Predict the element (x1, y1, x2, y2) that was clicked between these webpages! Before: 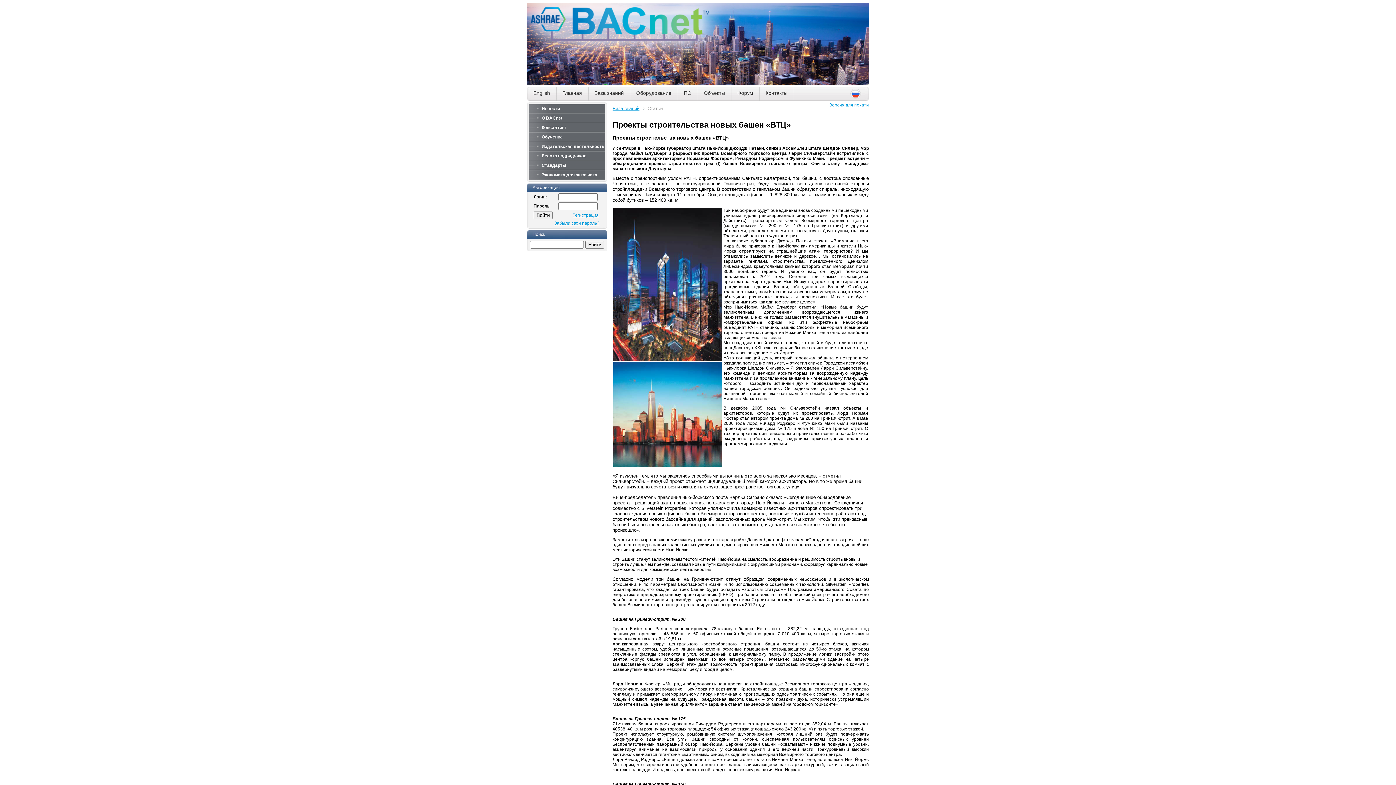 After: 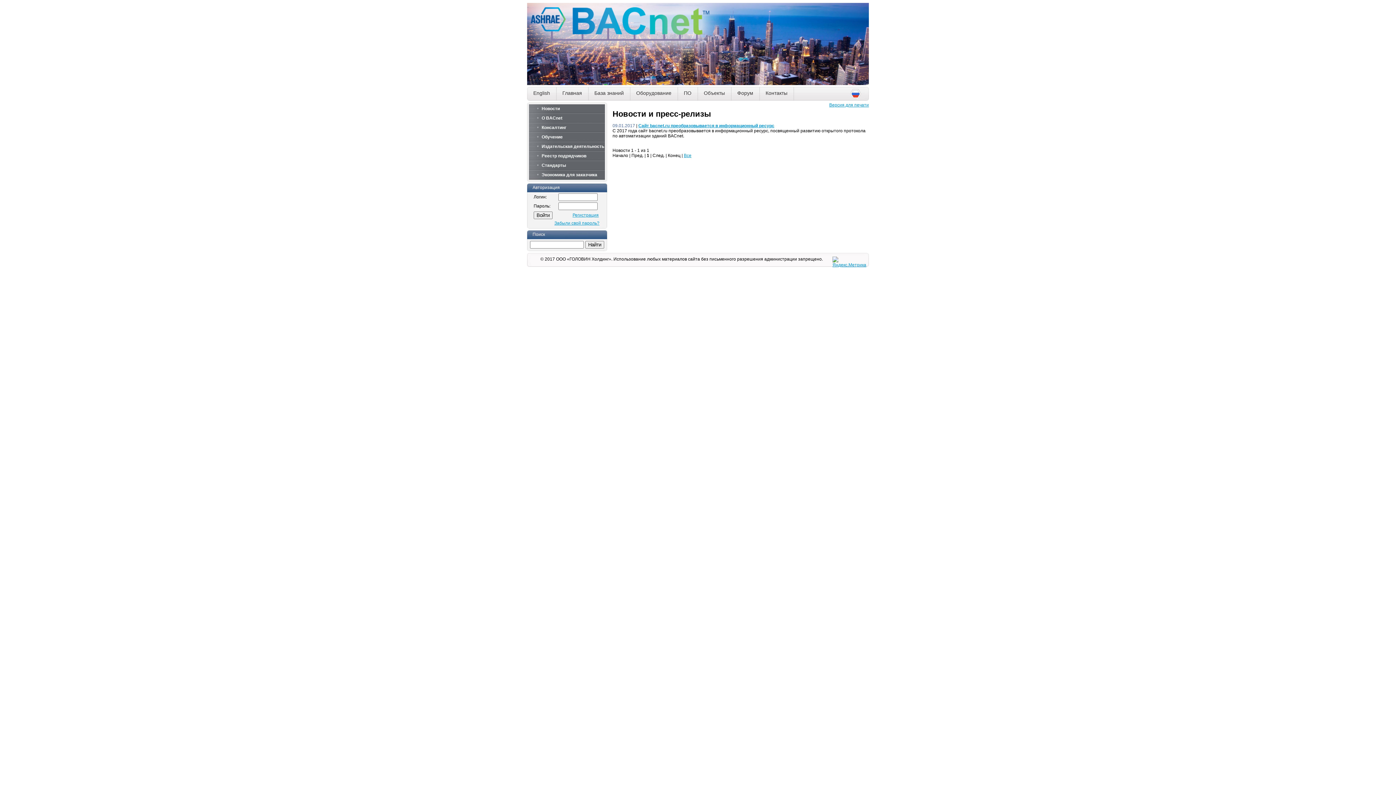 Action: bbox: (850, 88, 861, 99)